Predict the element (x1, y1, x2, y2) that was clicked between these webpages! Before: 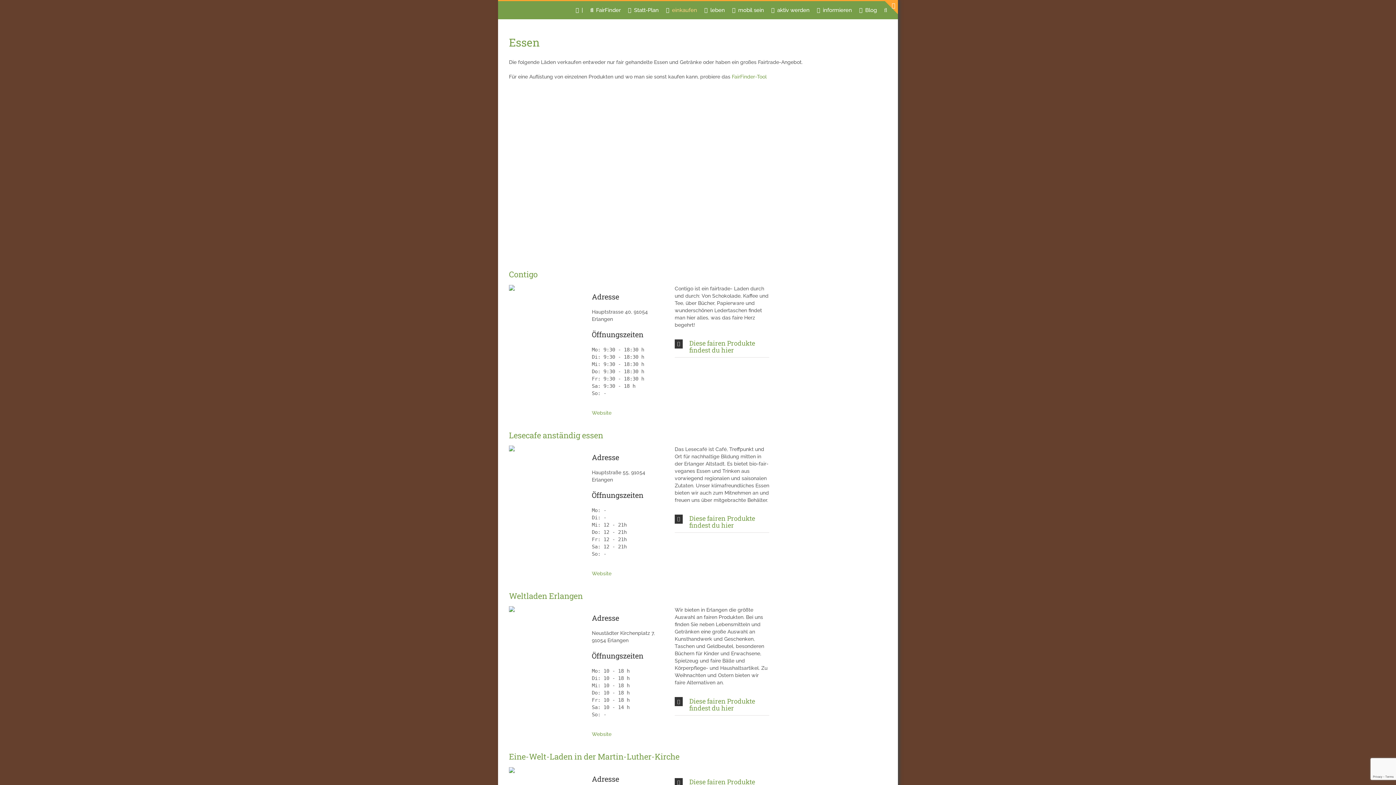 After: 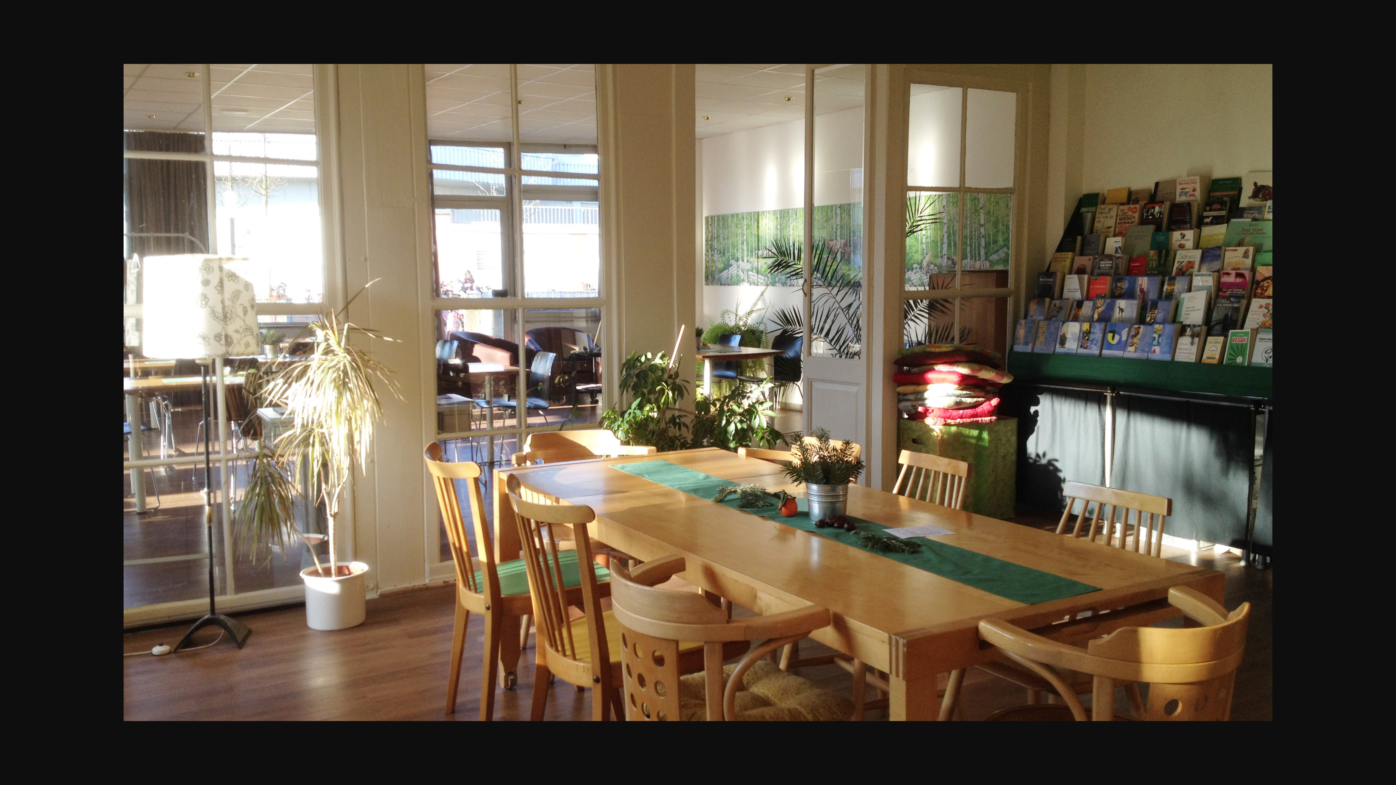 Action: bbox: (509, 446, 514, 452)